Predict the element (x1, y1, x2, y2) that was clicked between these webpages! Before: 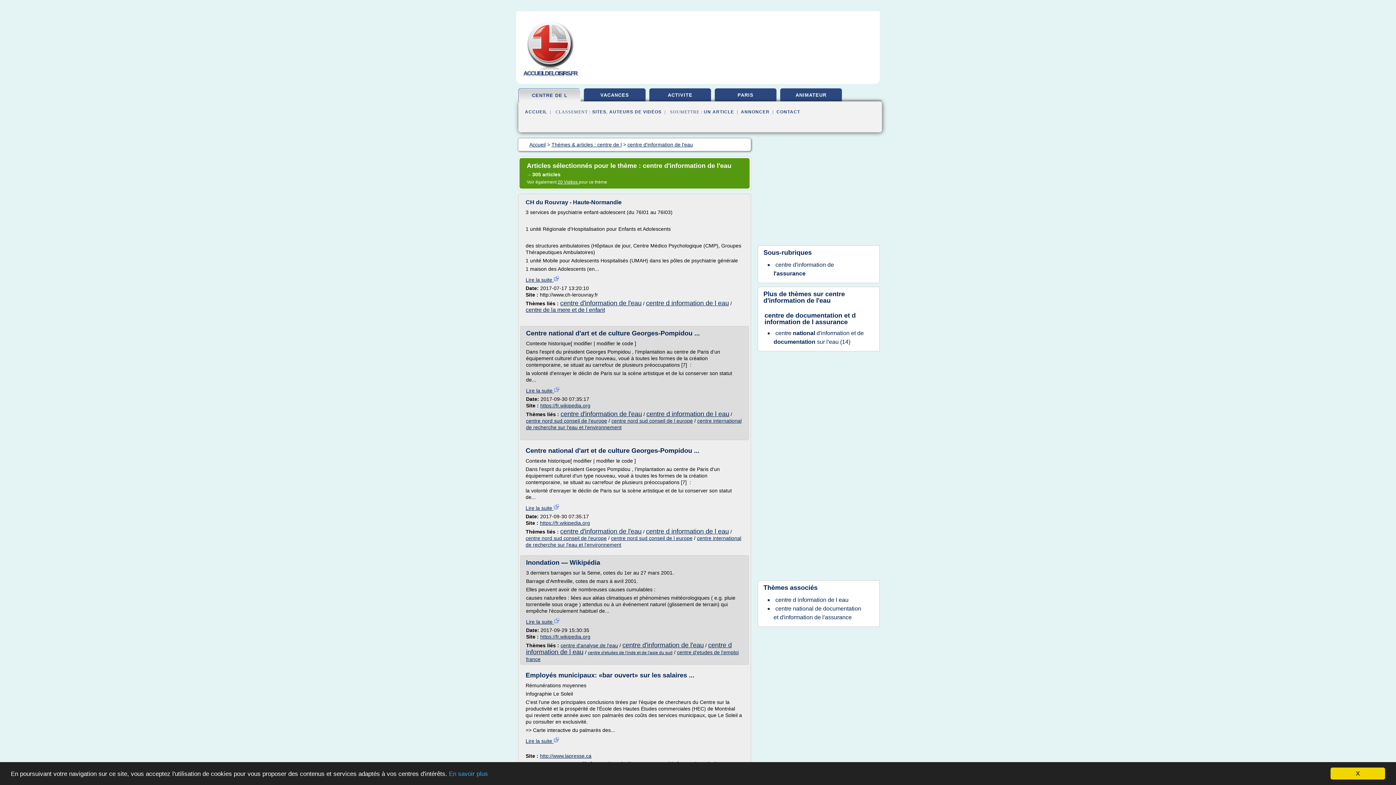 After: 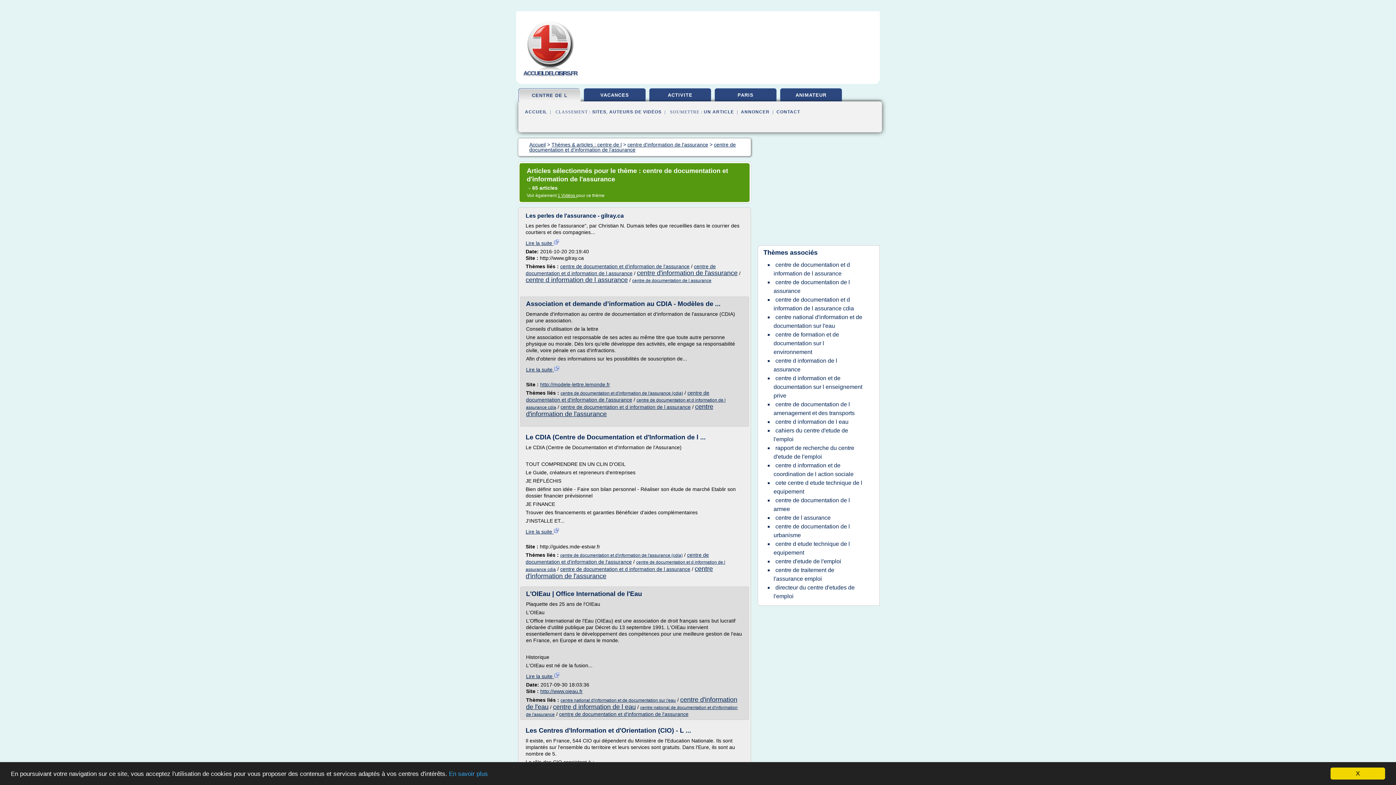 Action: bbox: (764, 312, 856, 325) label: centre de documentation et d information de l assurance